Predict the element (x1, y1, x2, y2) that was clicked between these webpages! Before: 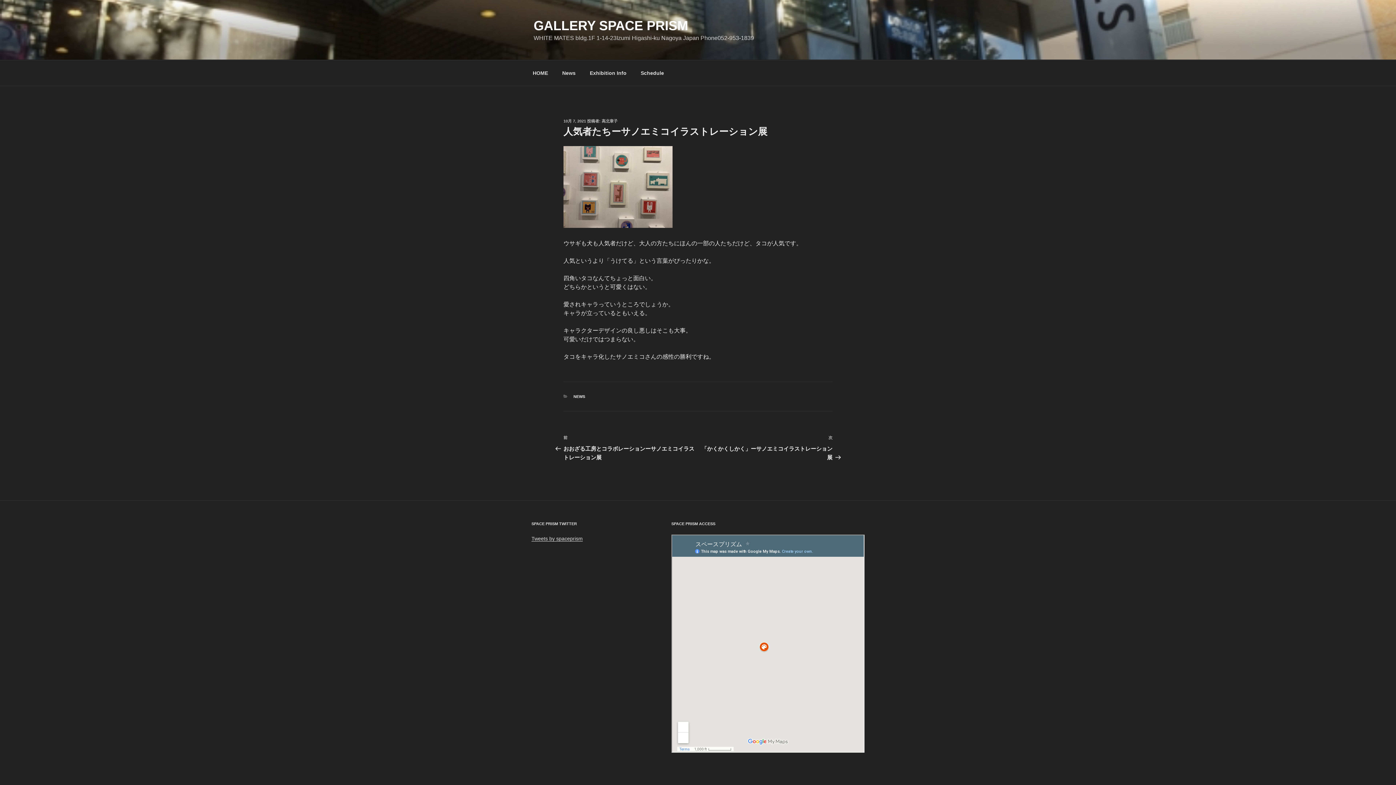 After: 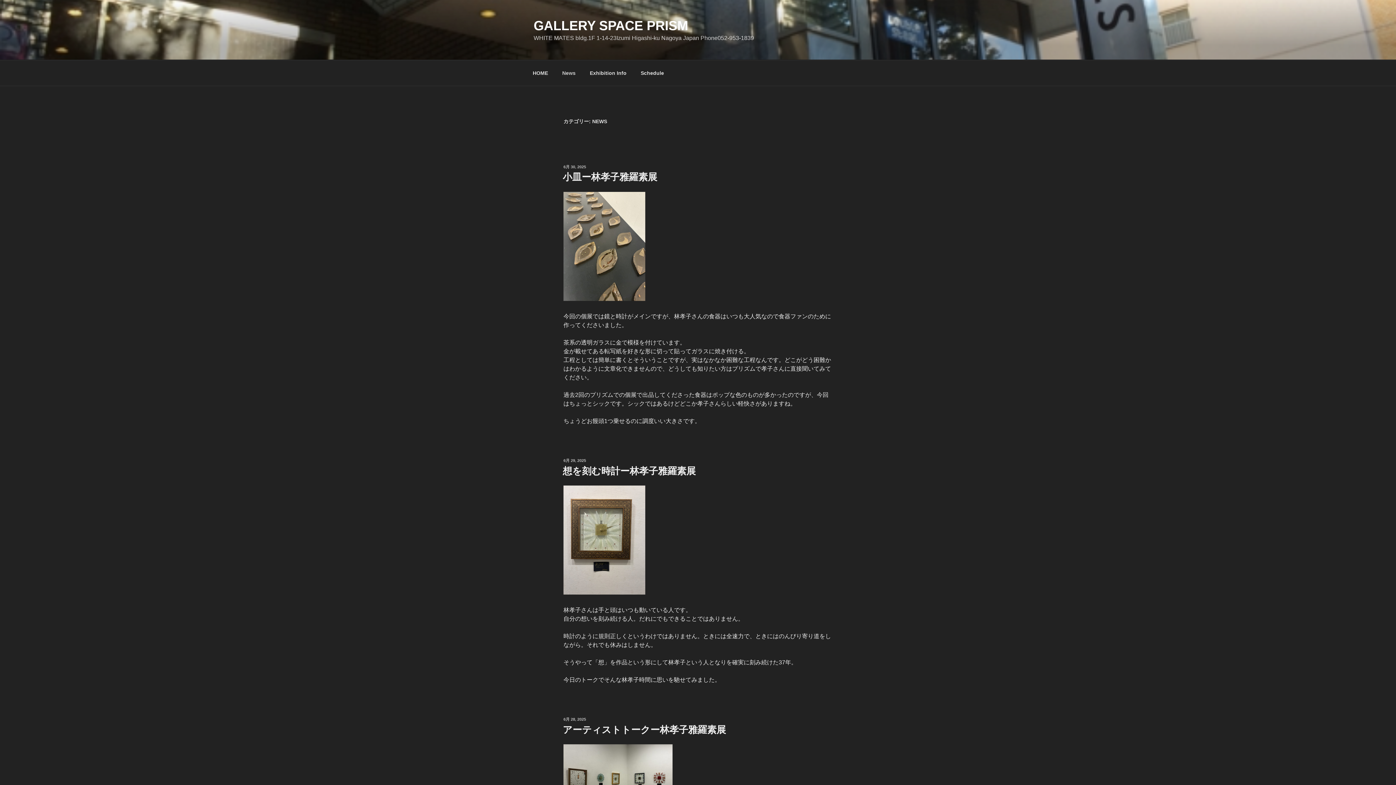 Action: bbox: (573, 394, 585, 399) label: NEWS